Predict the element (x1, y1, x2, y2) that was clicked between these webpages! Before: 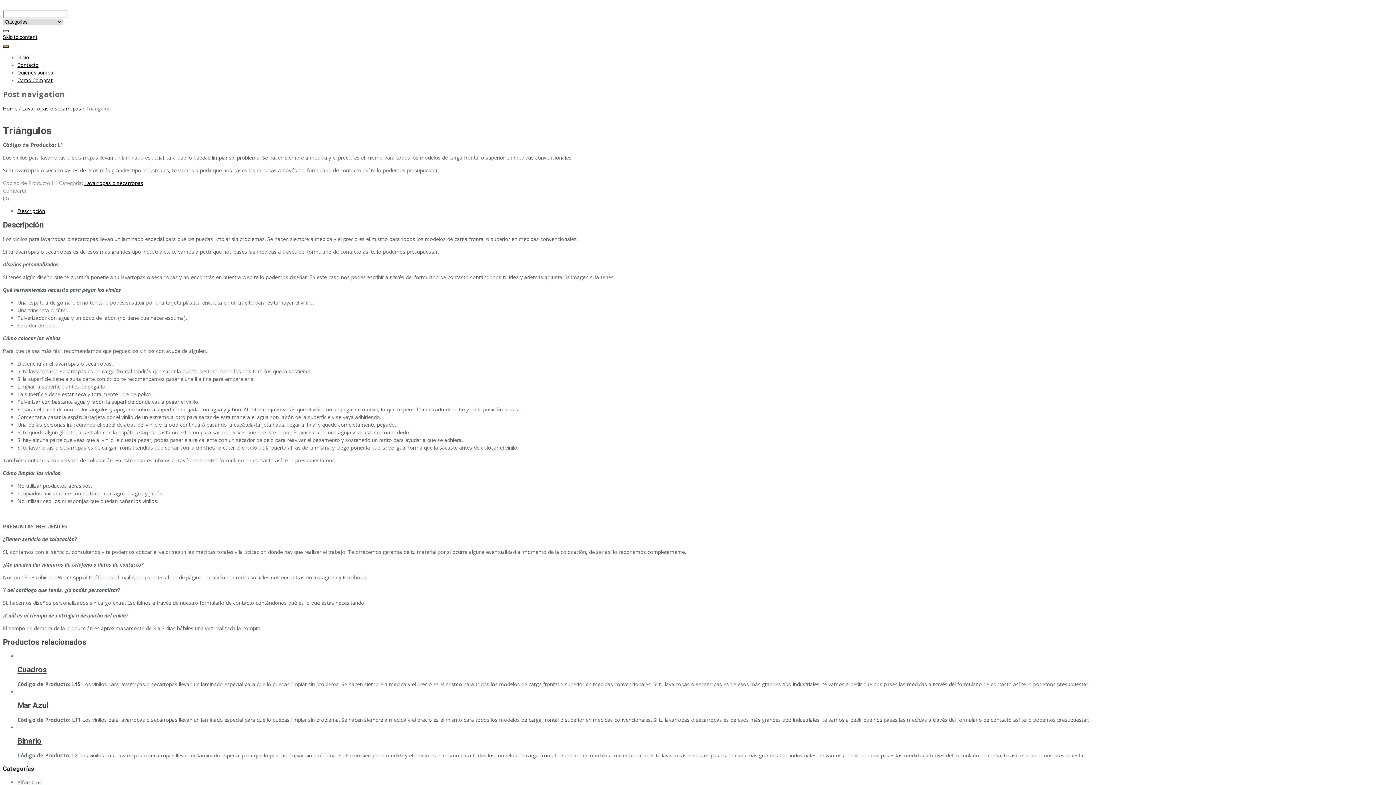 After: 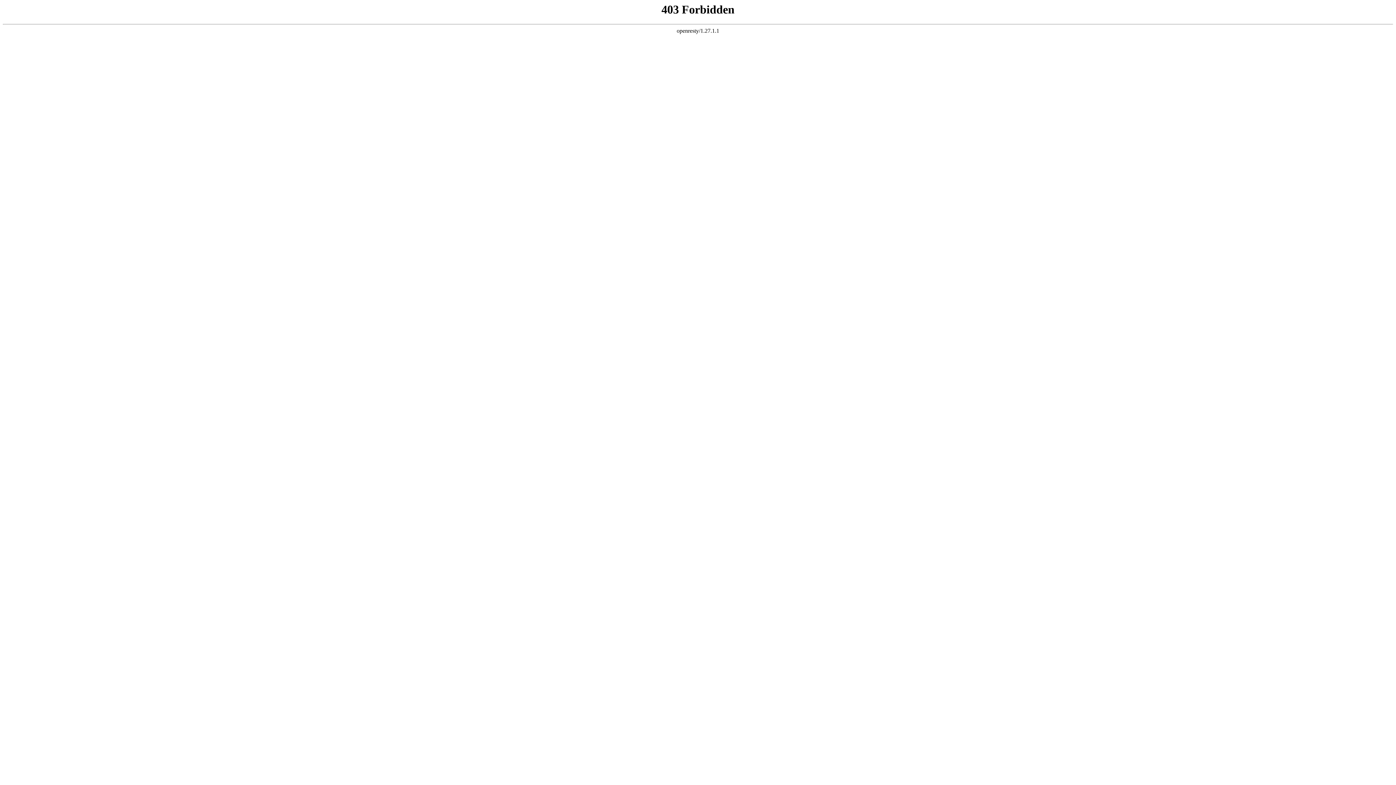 Action: label: Lavarropas o secarropas bbox: (84, 179, 143, 186)